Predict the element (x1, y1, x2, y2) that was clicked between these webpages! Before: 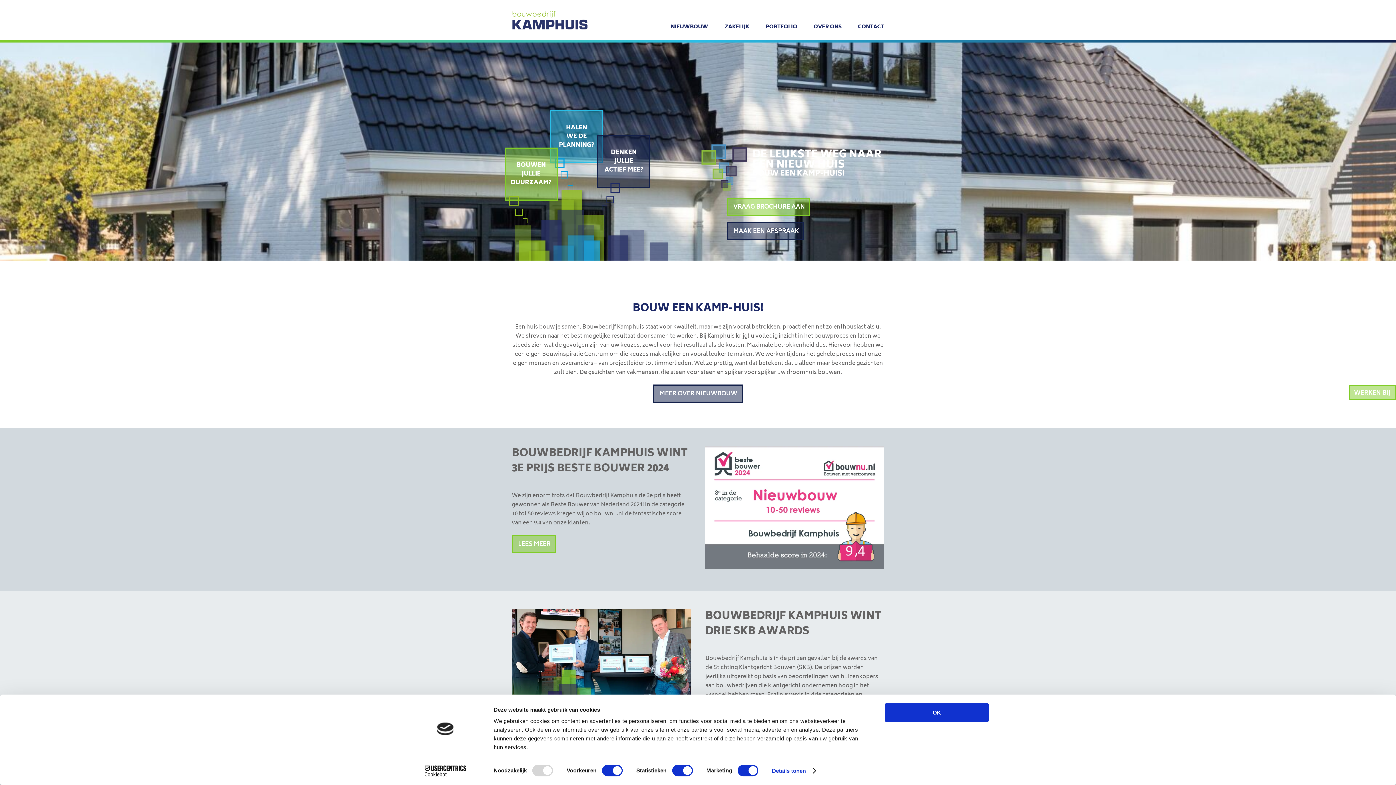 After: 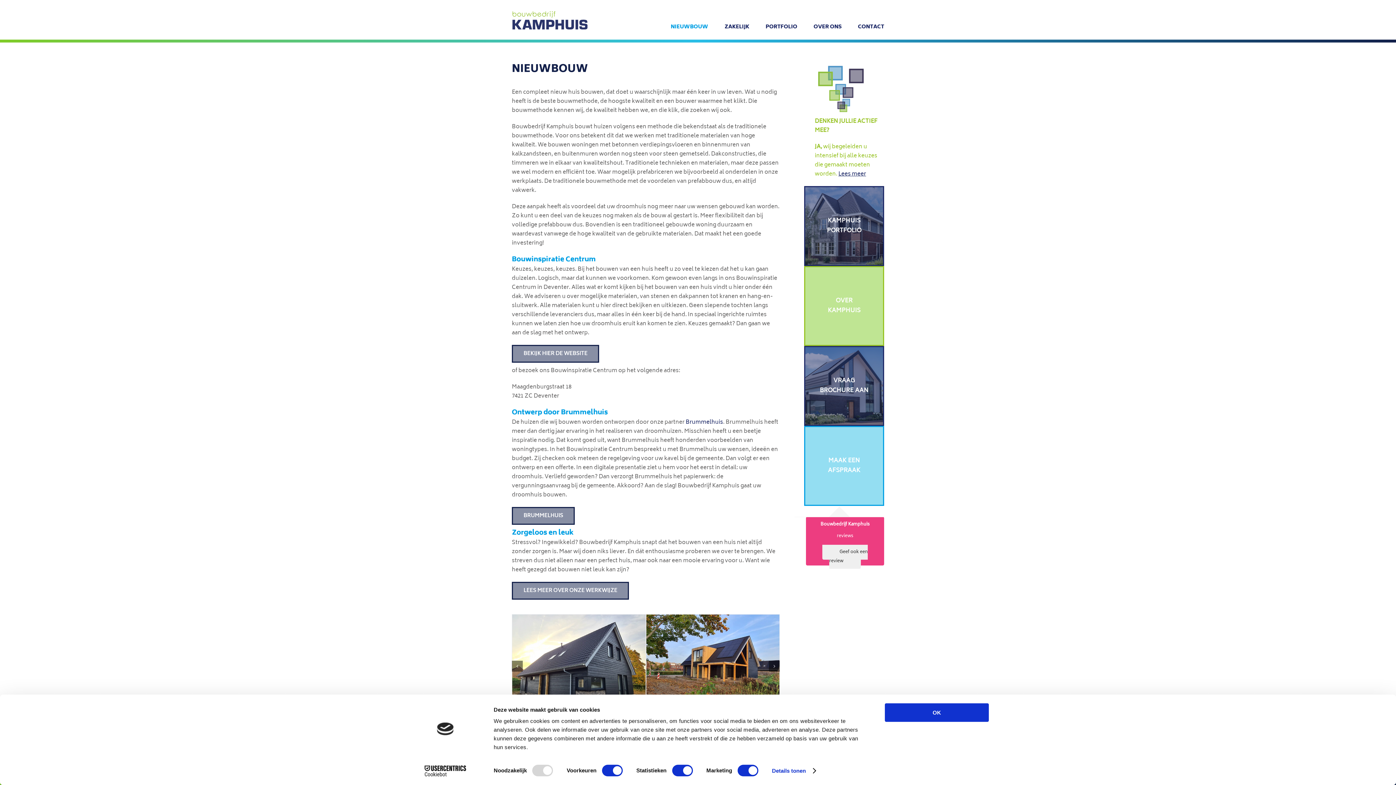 Action: label: NIEUWBOUW bbox: (670, 12, 708, 42)